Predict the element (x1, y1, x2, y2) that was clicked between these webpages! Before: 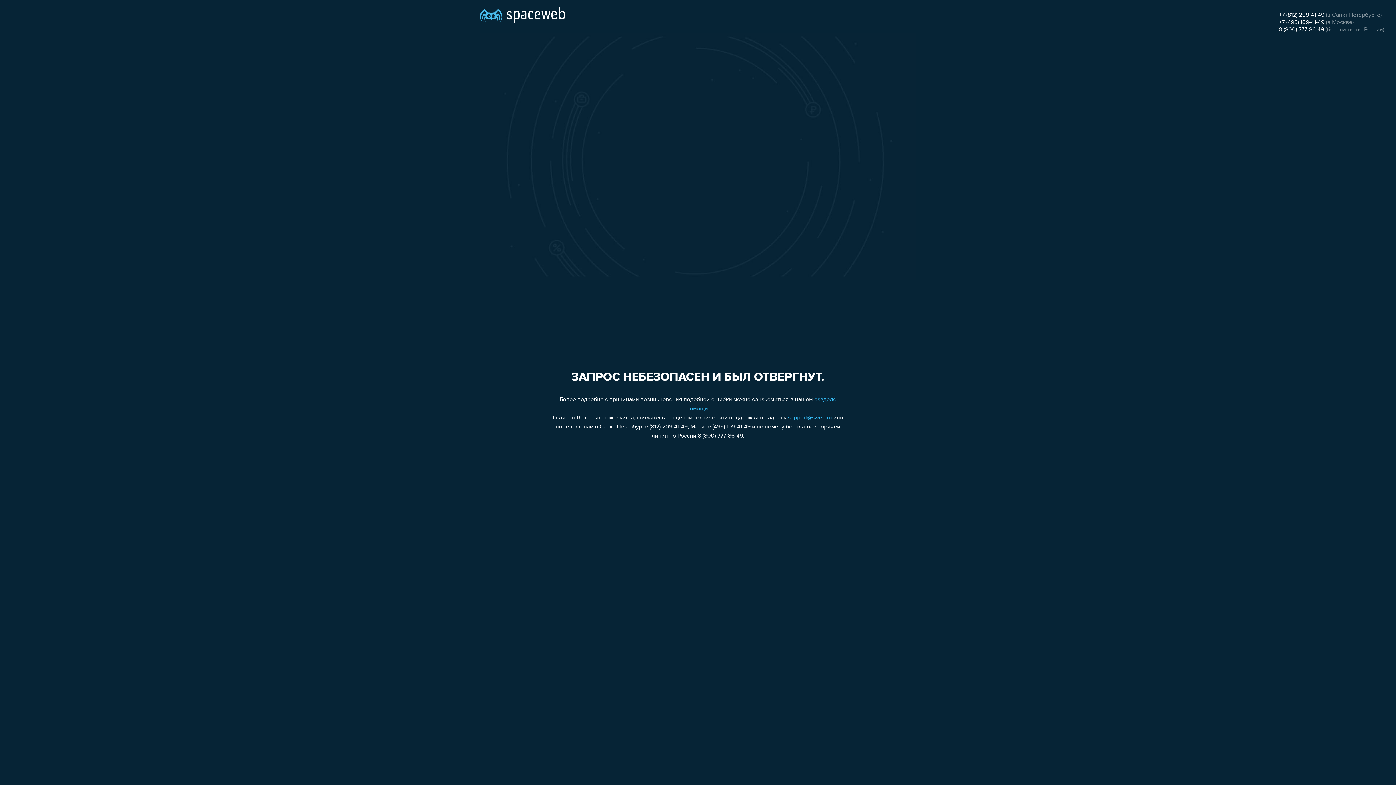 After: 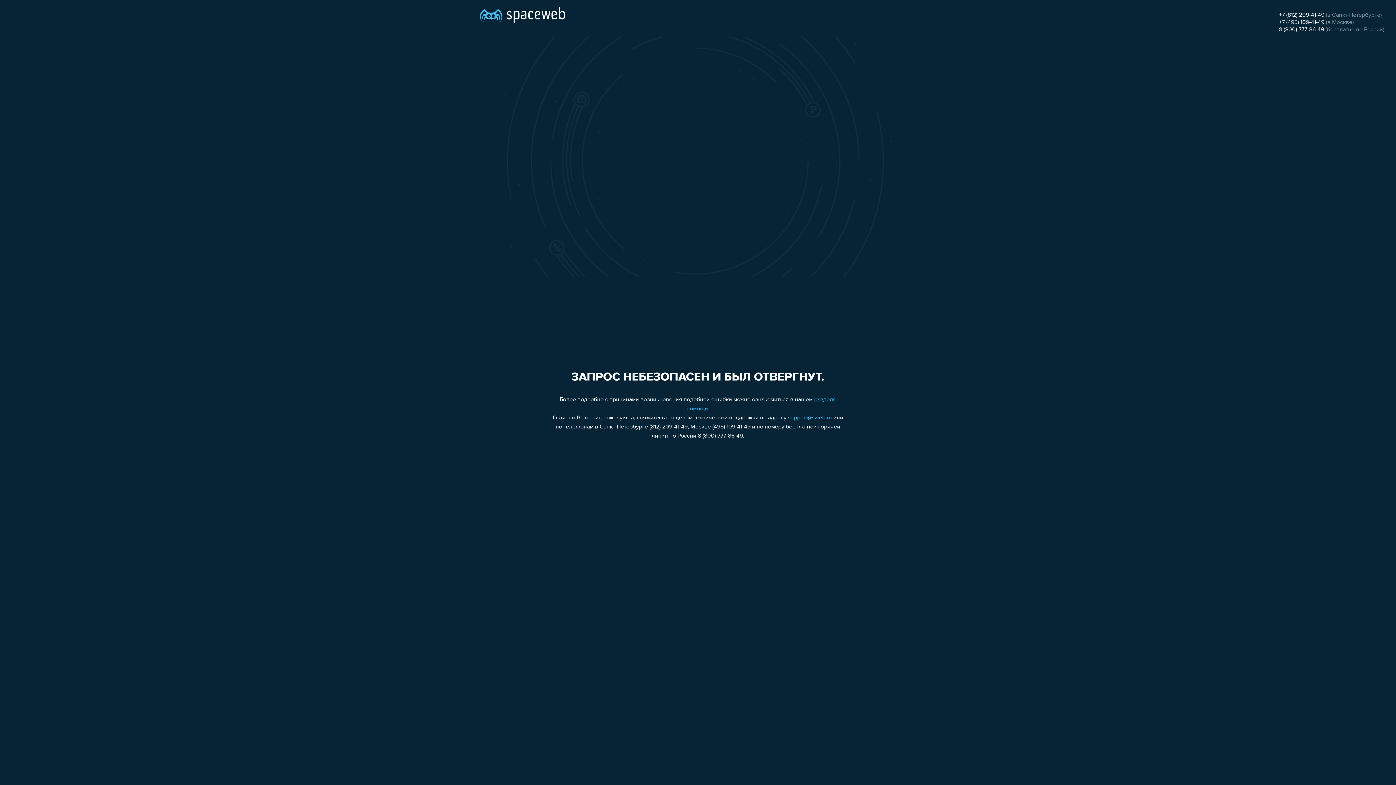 Action: label: 8 (800) 777-86-49 bbox: (1279, 26, 1324, 32)